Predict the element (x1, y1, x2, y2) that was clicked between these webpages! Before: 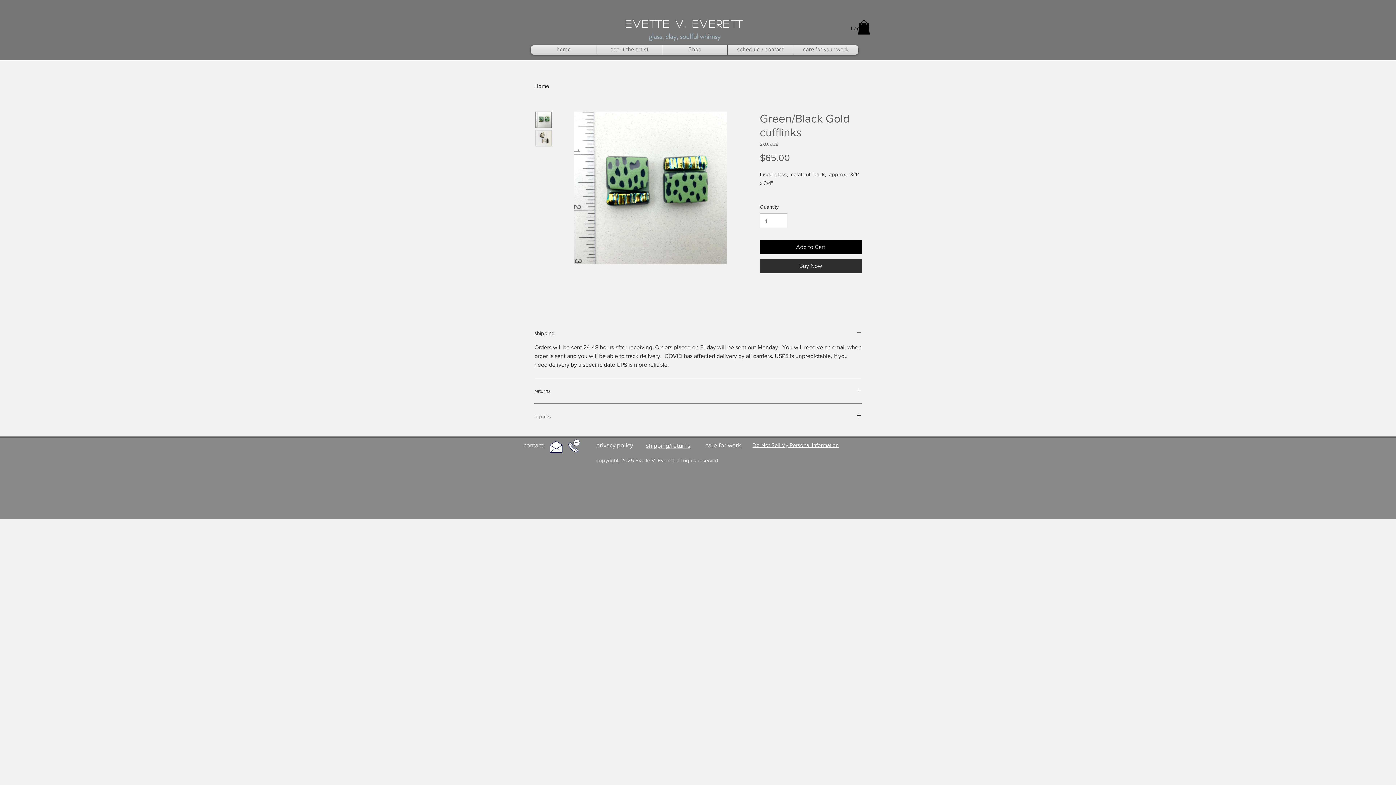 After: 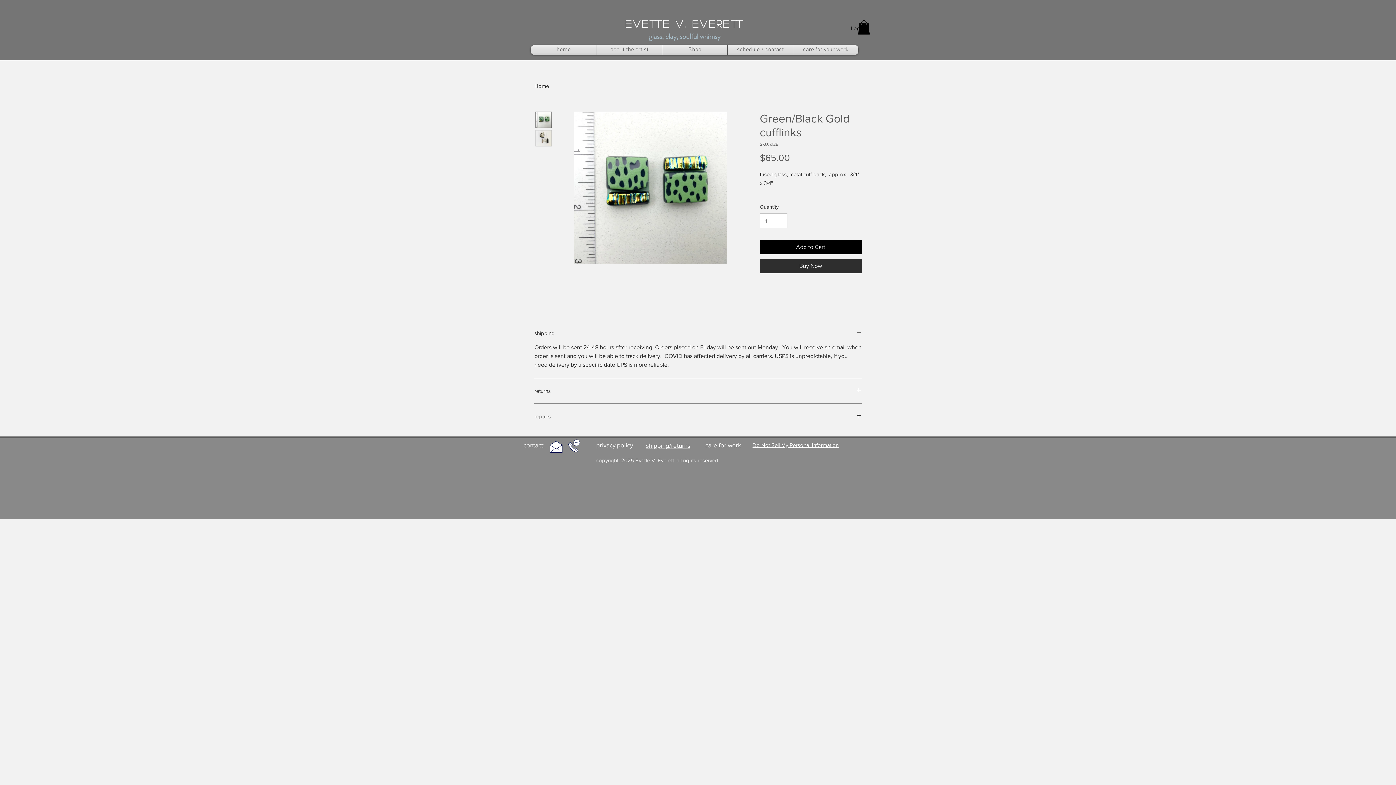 Action: bbox: (858, 20, 870, 34)